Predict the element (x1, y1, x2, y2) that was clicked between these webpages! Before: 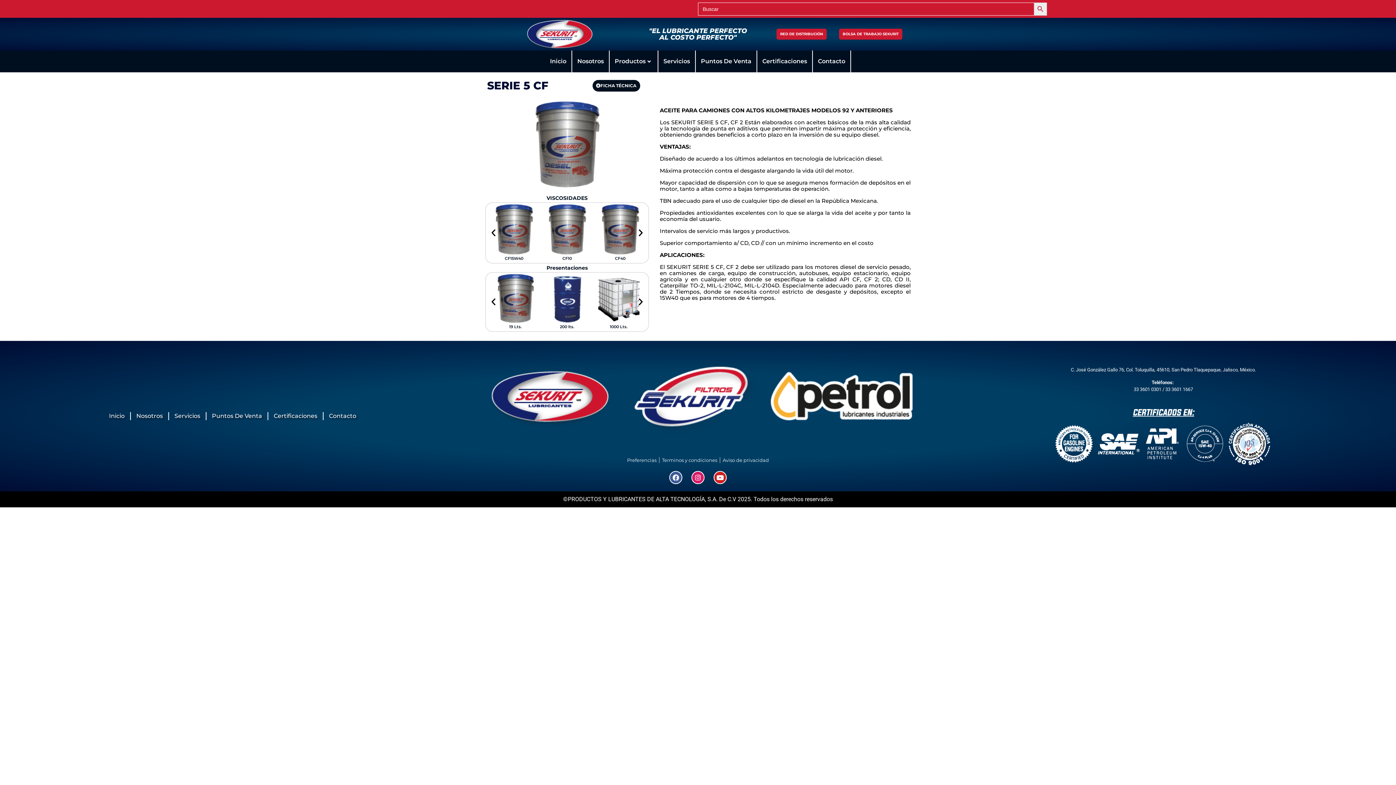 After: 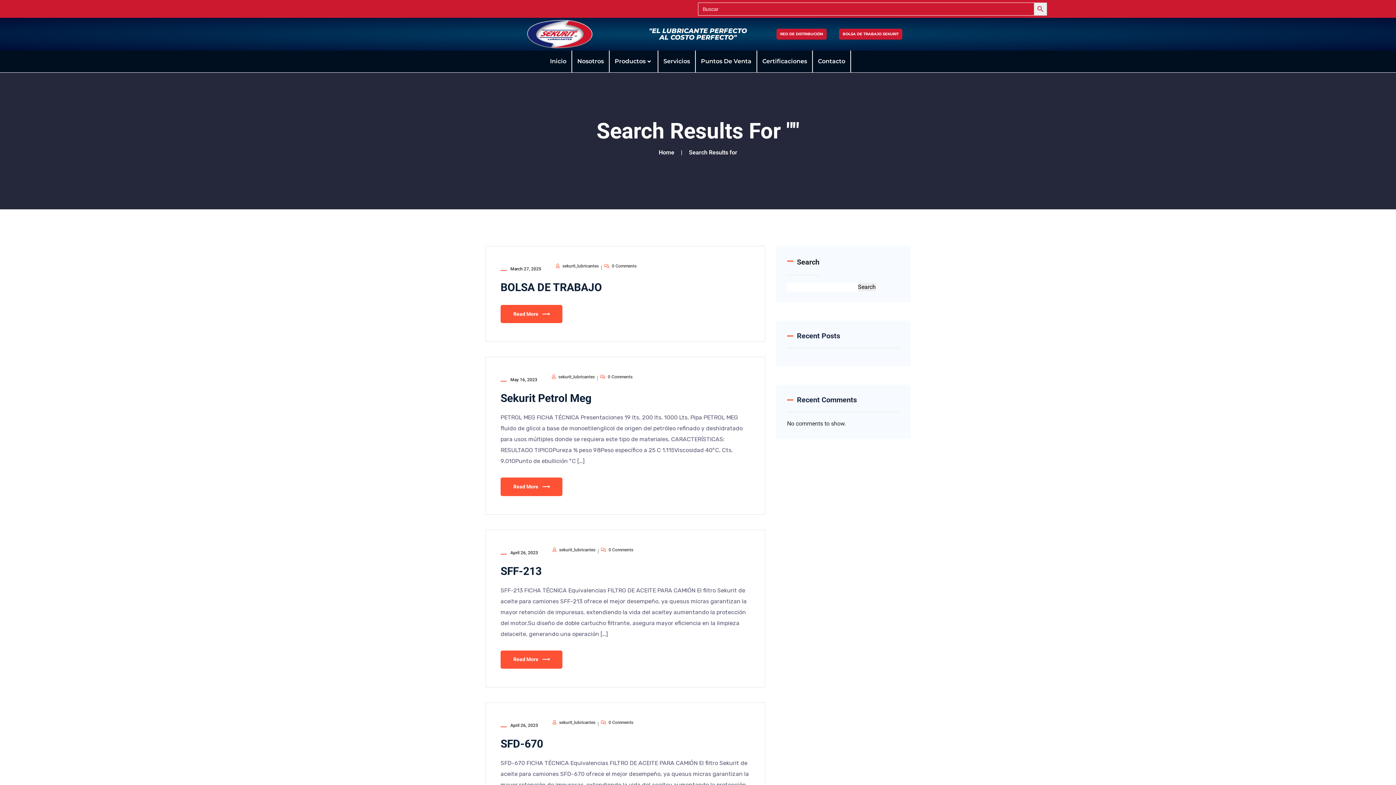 Action: label: Search Button bbox: (1034, 2, 1047, 15)